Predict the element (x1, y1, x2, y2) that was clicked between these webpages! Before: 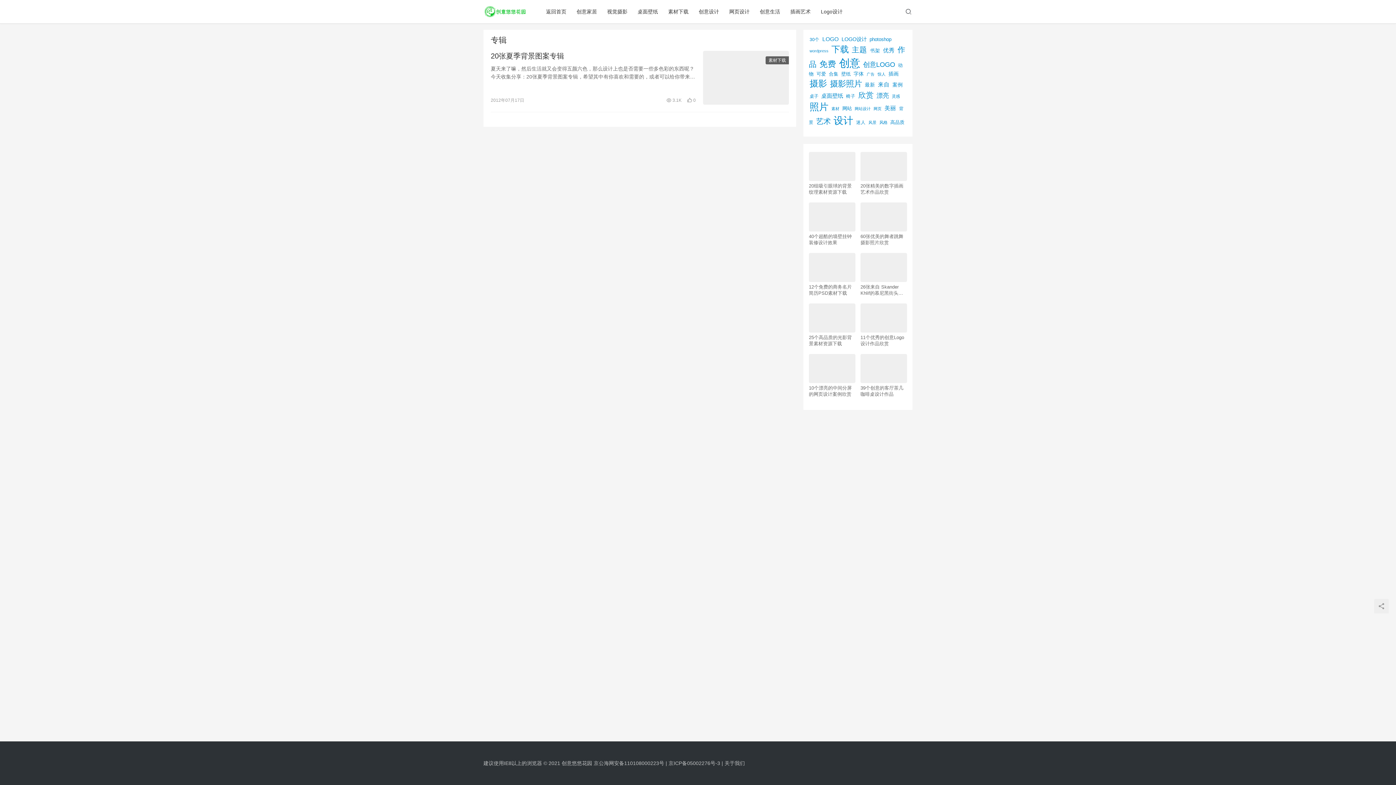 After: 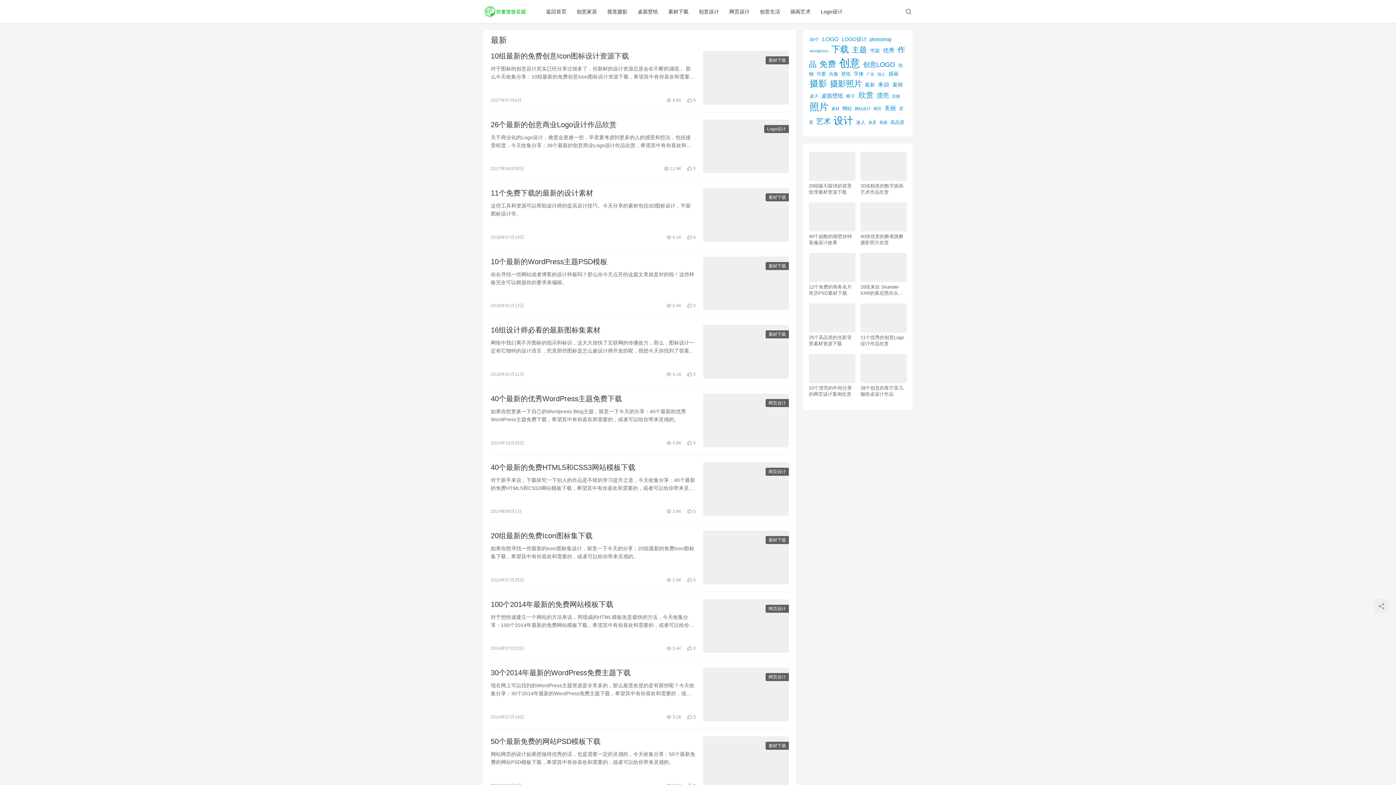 Action: label: 最新 (86个项目) bbox: (865, 82, 875, 87)